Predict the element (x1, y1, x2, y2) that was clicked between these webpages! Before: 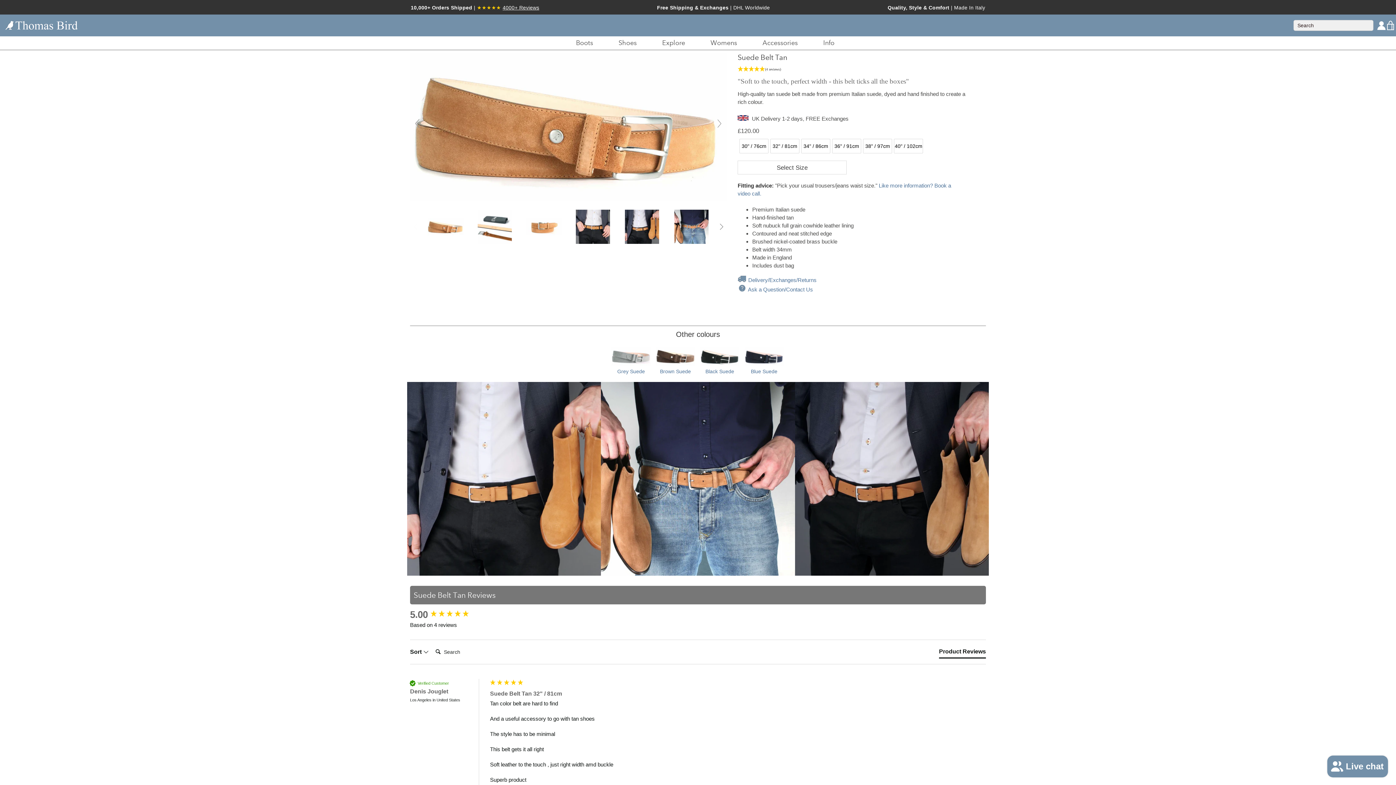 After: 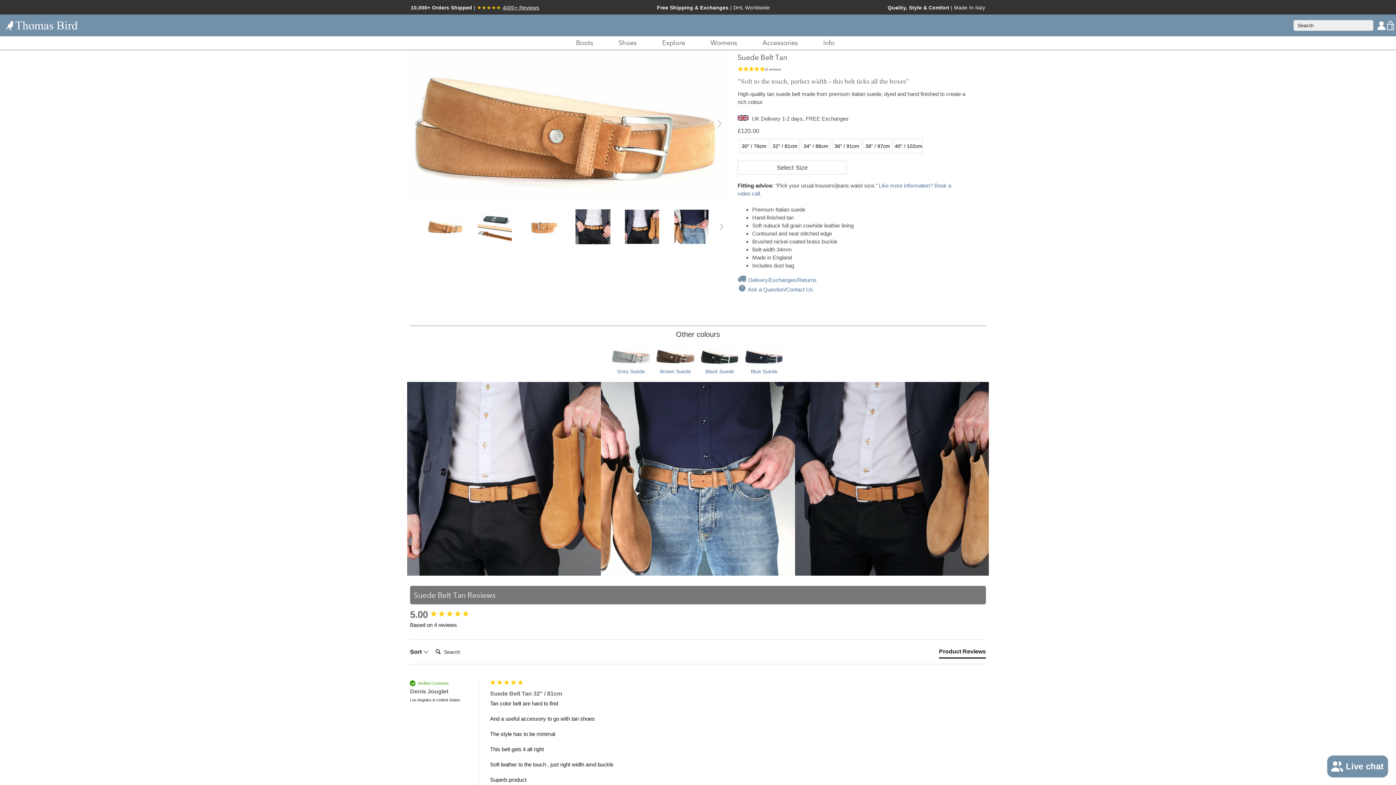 Action: bbox: (573, 205, 612, 248)